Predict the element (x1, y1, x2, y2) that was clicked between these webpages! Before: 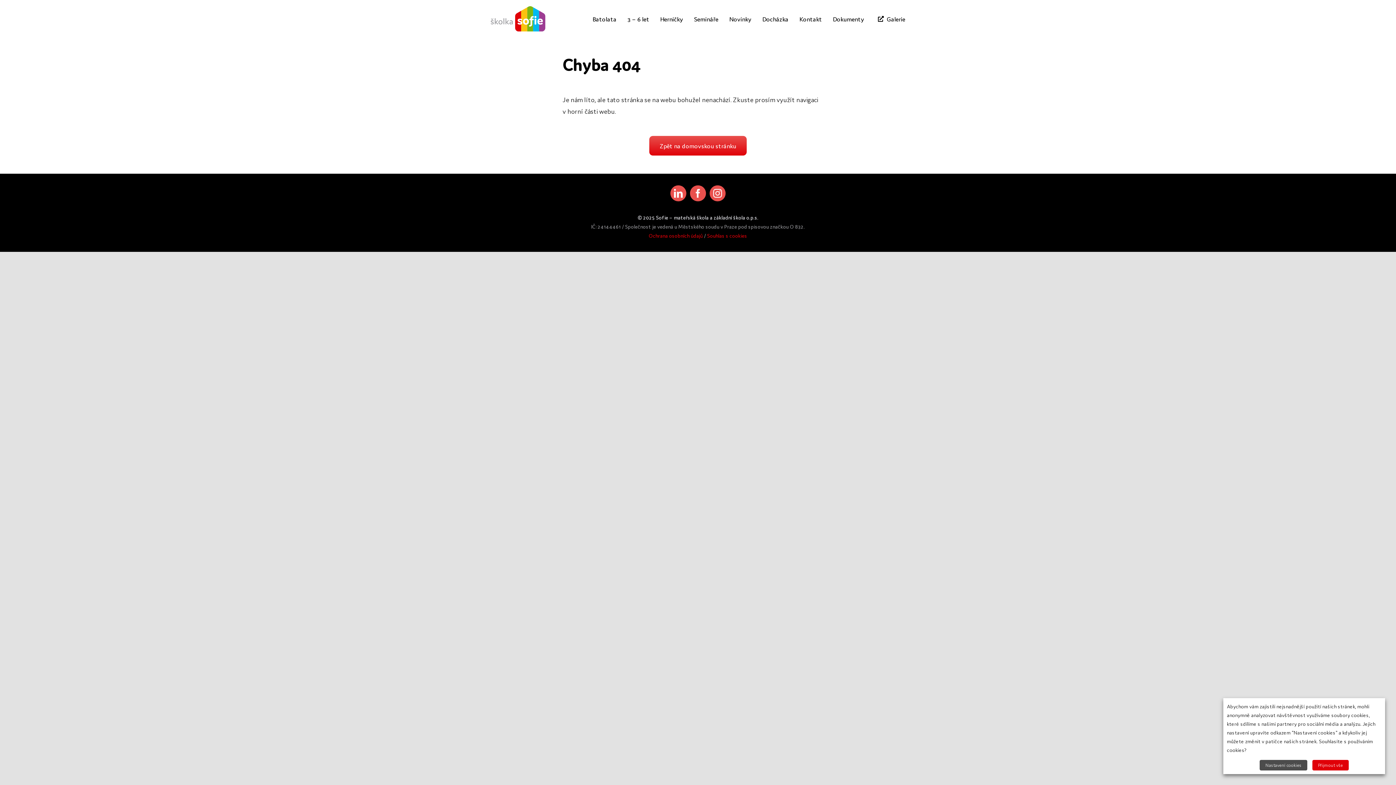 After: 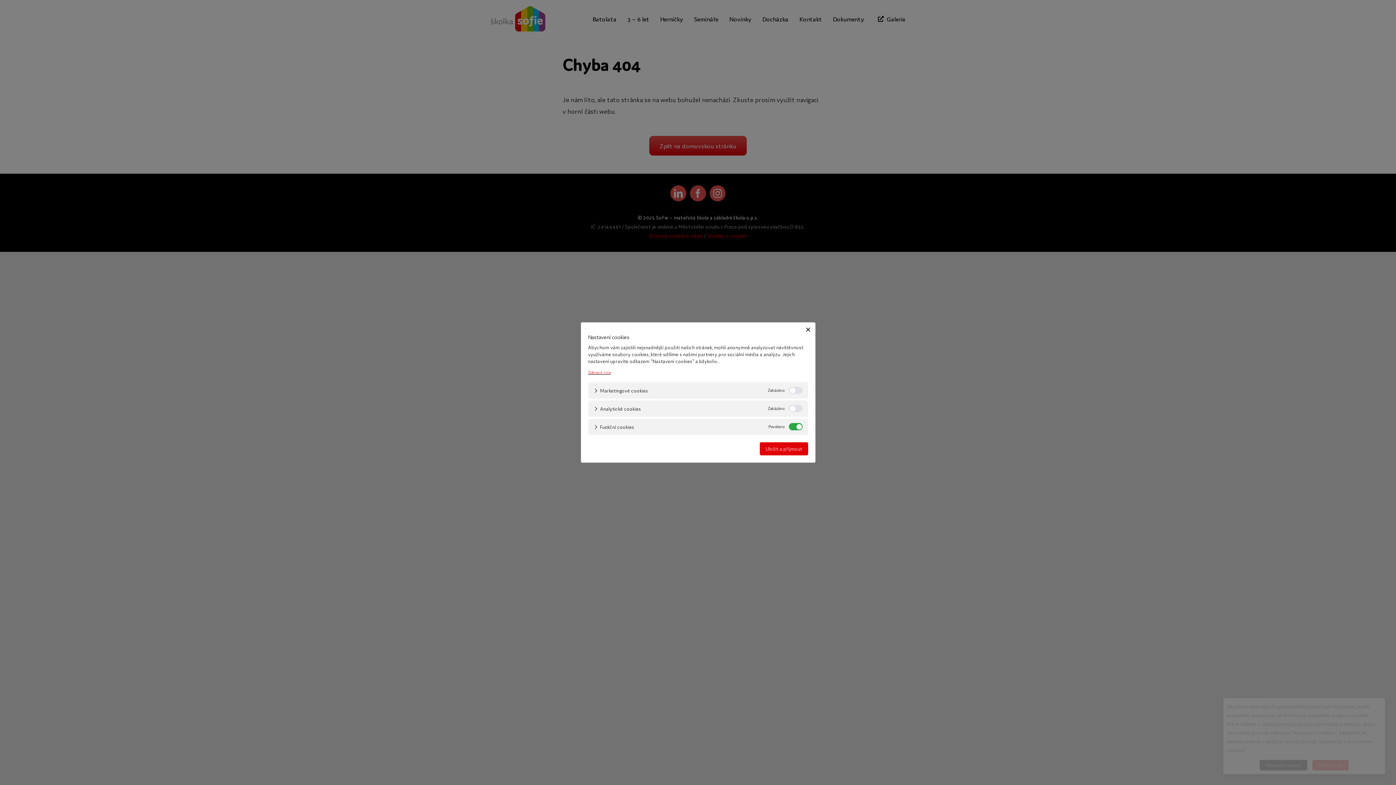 Action: label: Nastavení cookies bbox: (1259, 760, 1307, 770)